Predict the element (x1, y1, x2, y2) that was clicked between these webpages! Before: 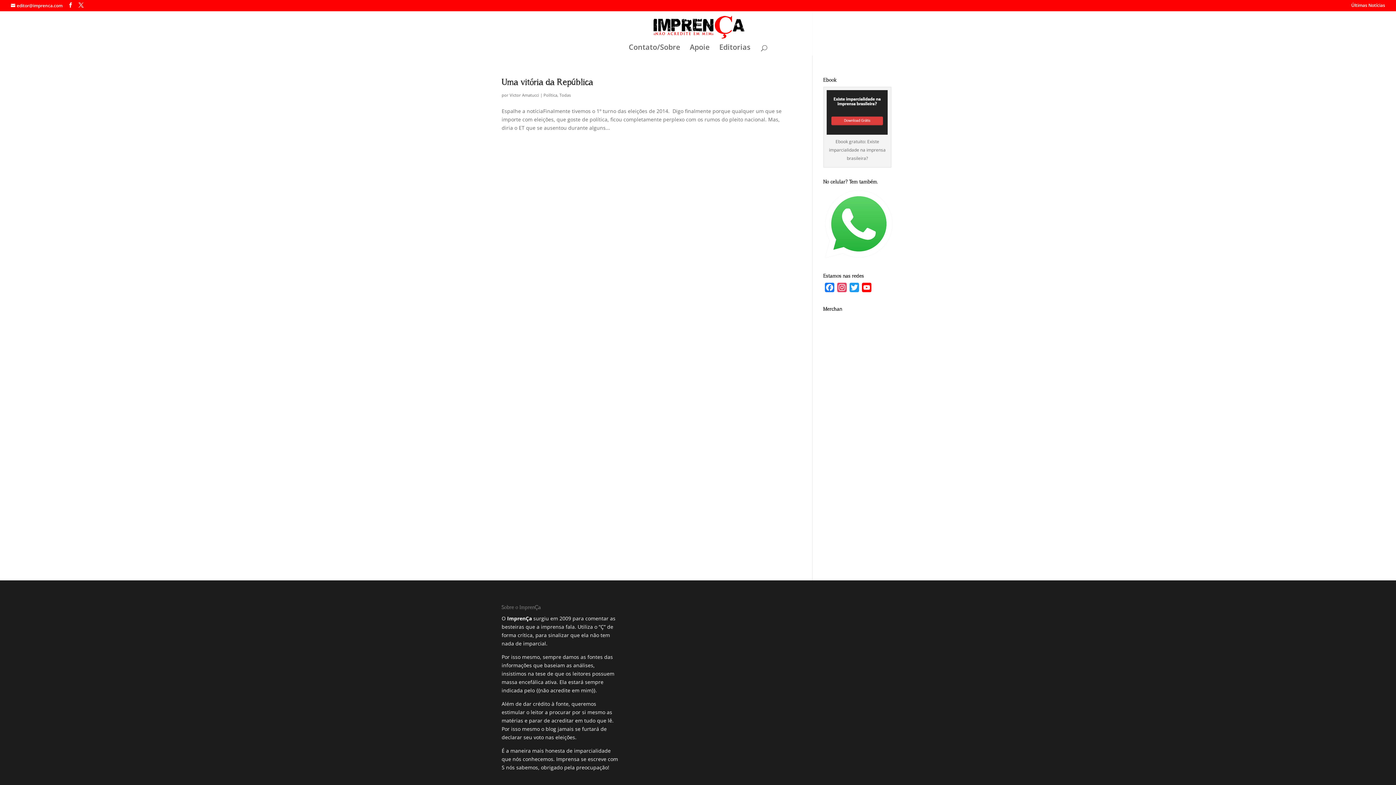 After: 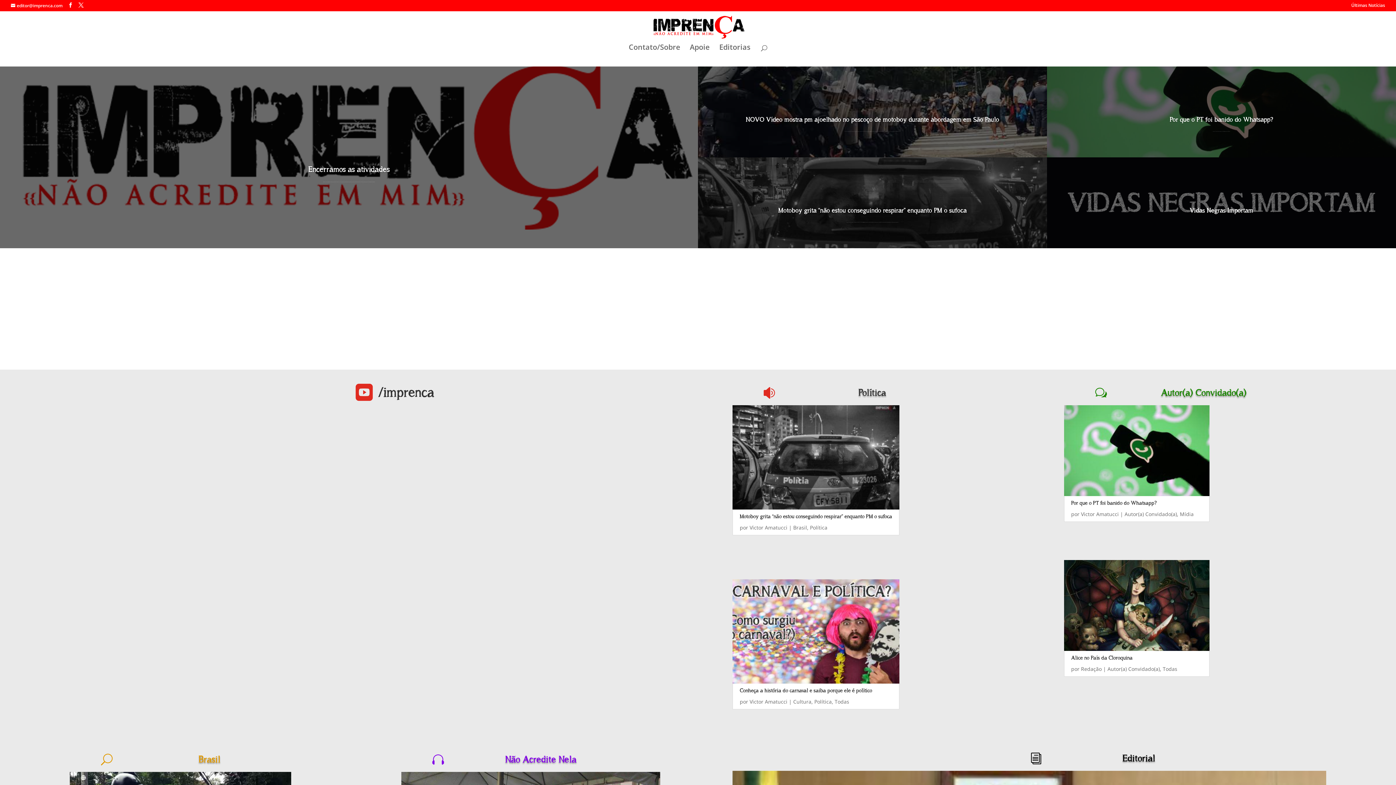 Action: bbox: (650, 23, 746, 30)